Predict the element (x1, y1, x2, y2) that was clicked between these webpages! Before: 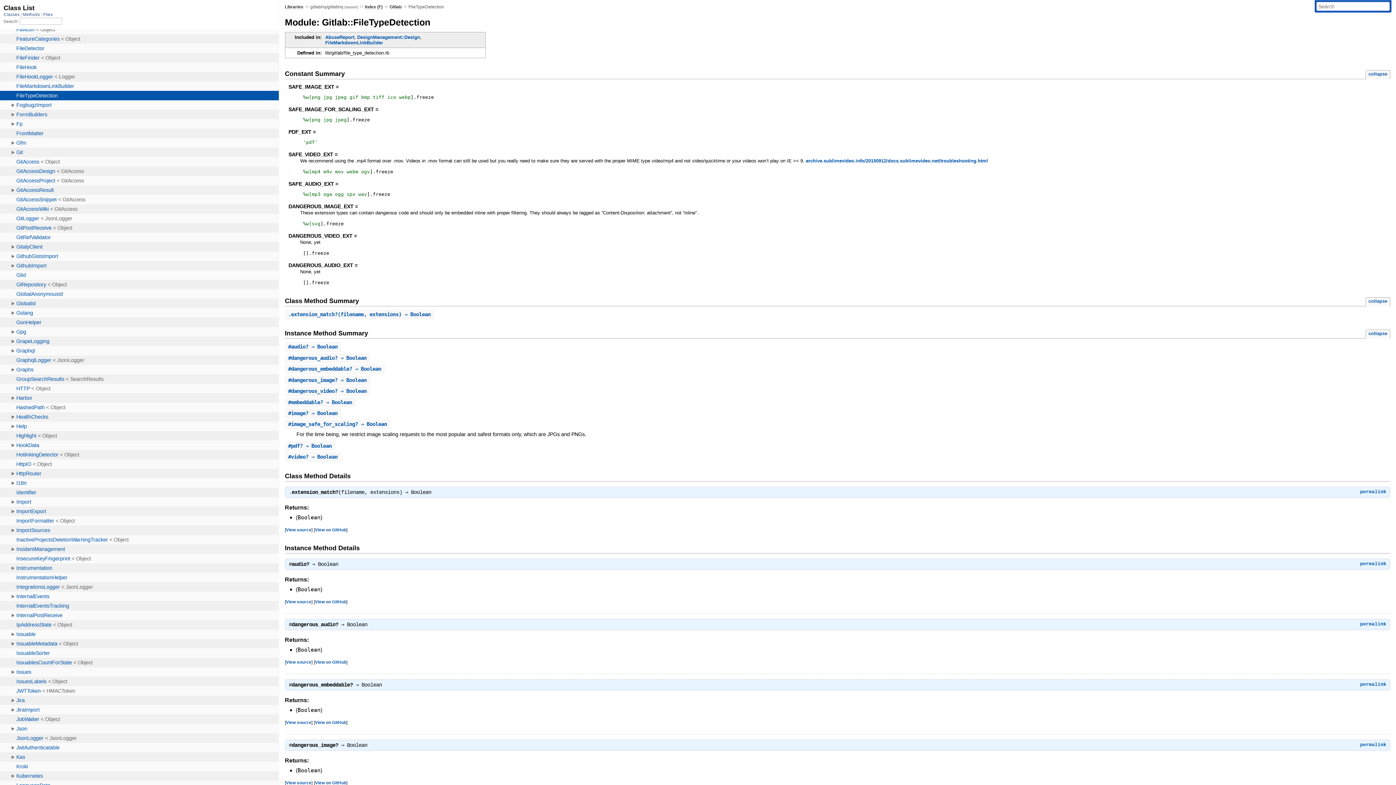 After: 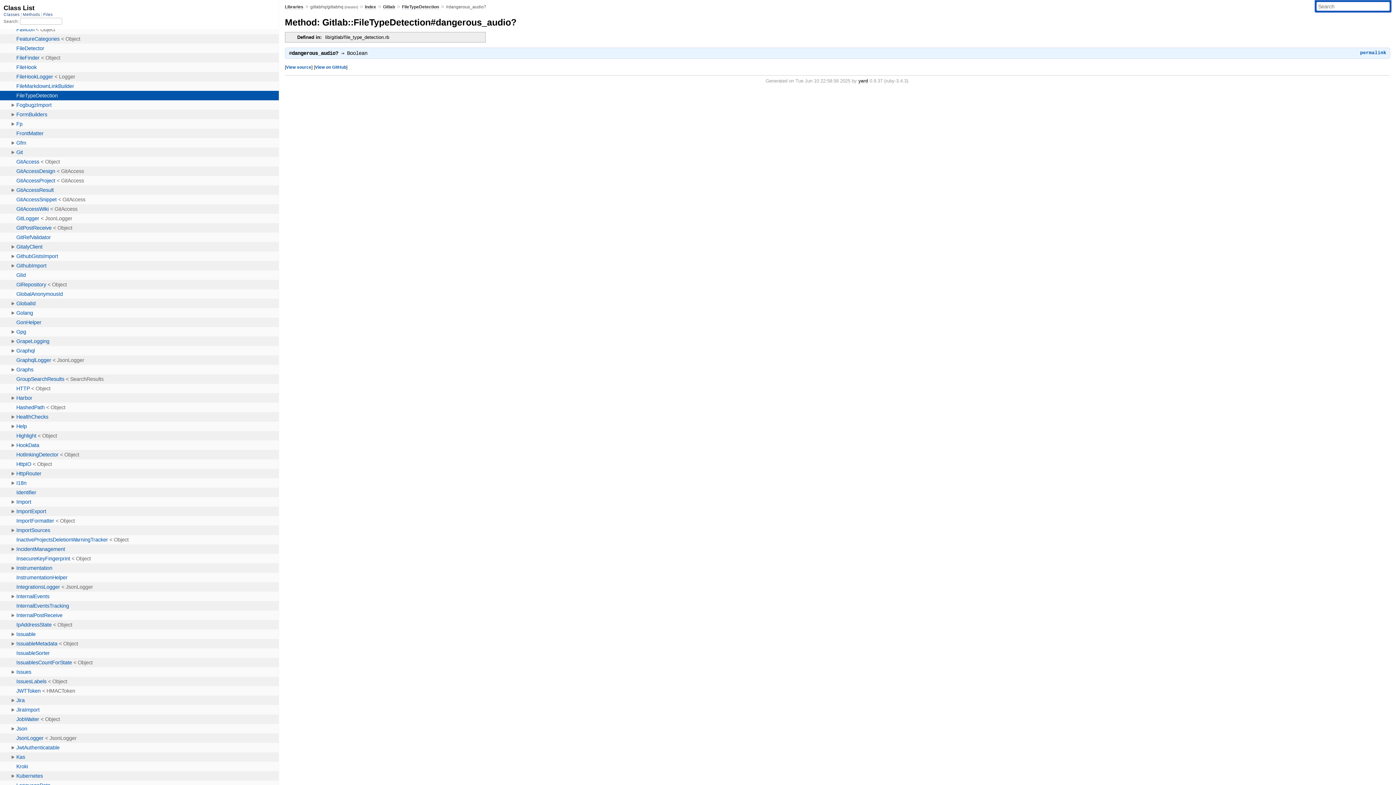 Action: bbox: (1360, 621, 1386, 627) label: permalink